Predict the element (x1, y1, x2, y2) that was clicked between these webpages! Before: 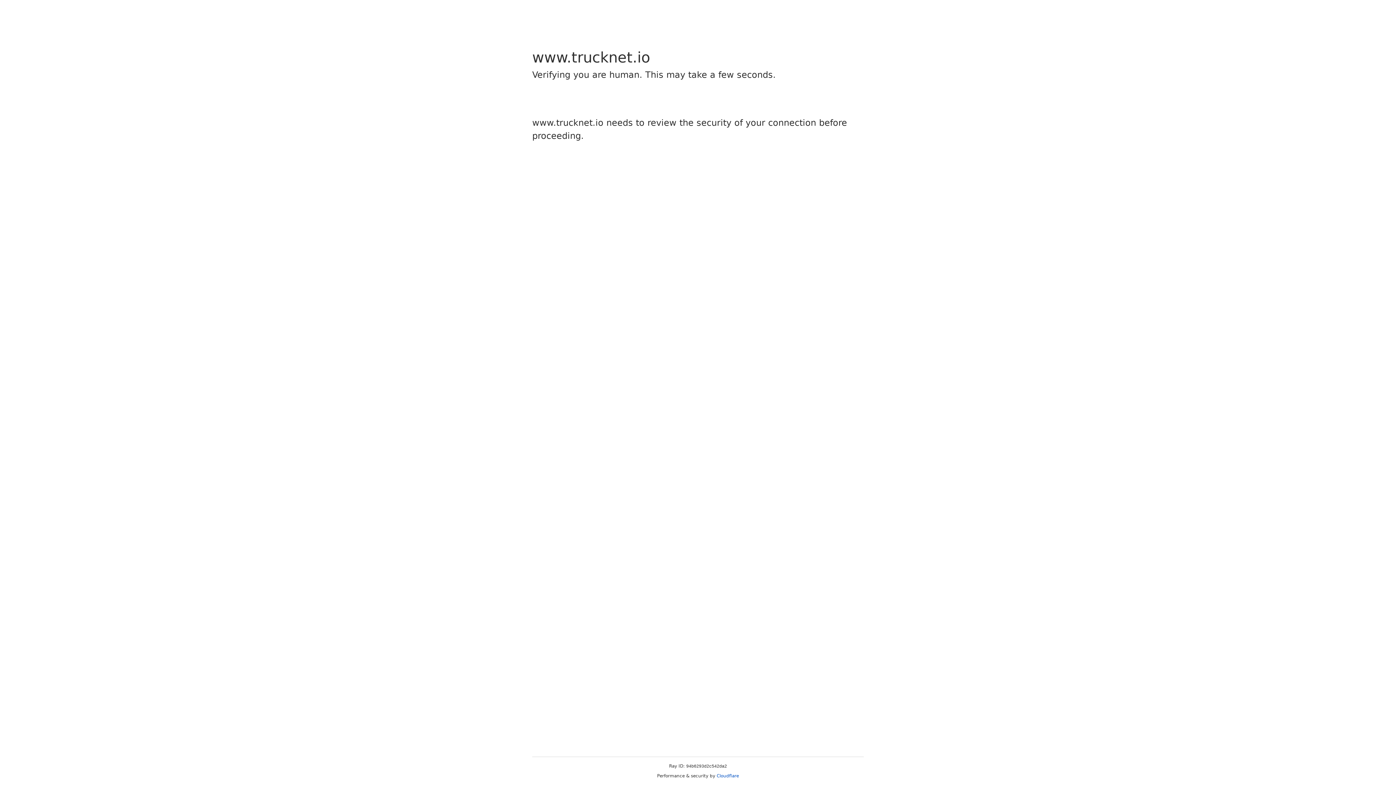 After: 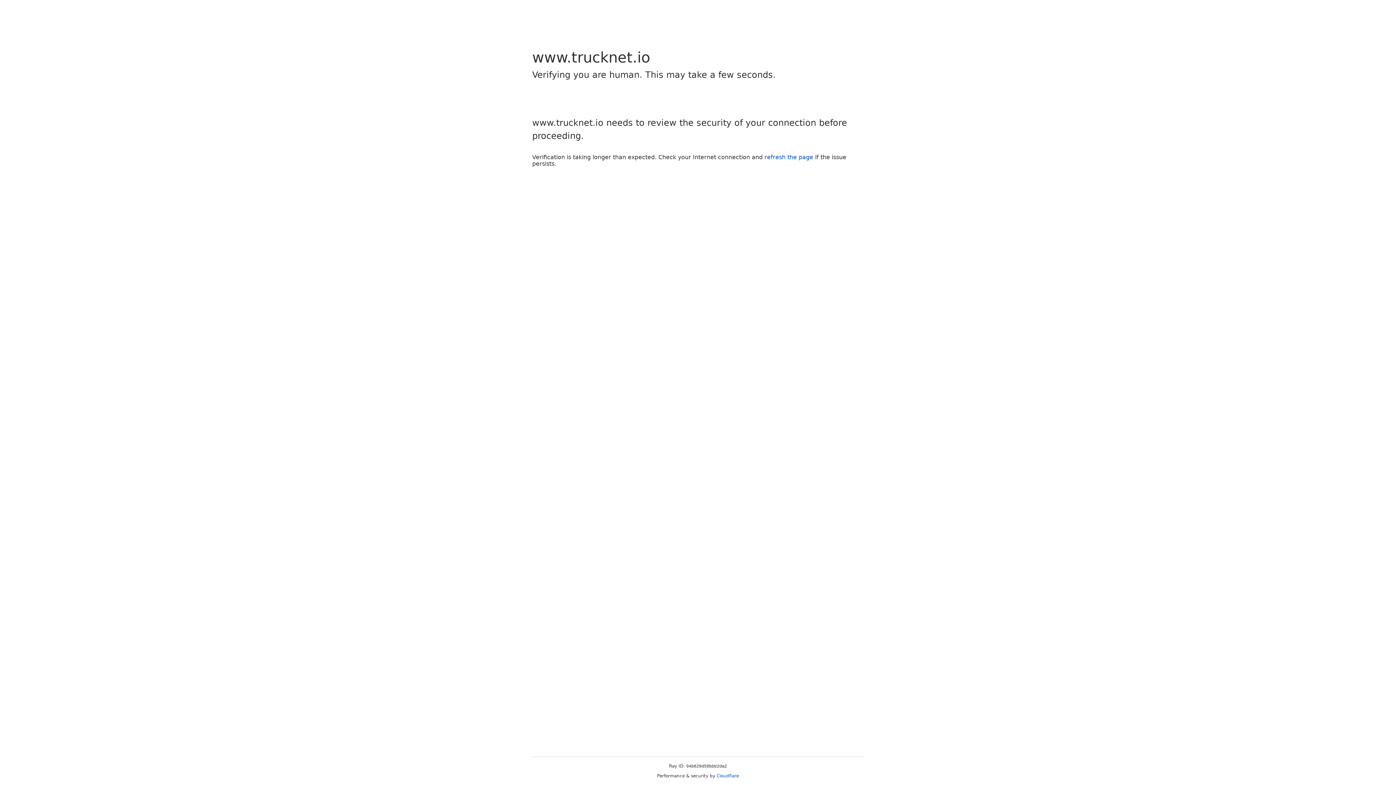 Action: label: Cloudflare bbox: (716, 773, 739, 778)